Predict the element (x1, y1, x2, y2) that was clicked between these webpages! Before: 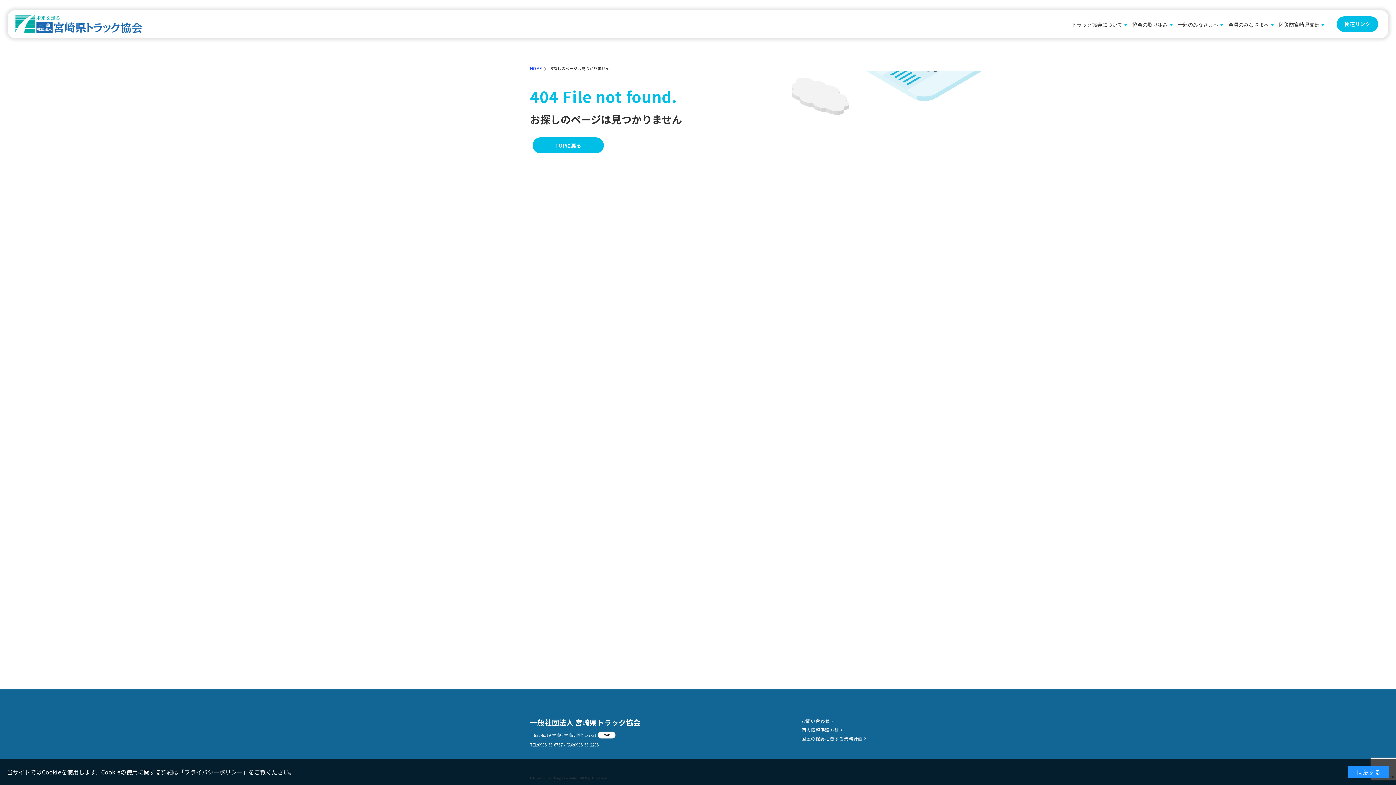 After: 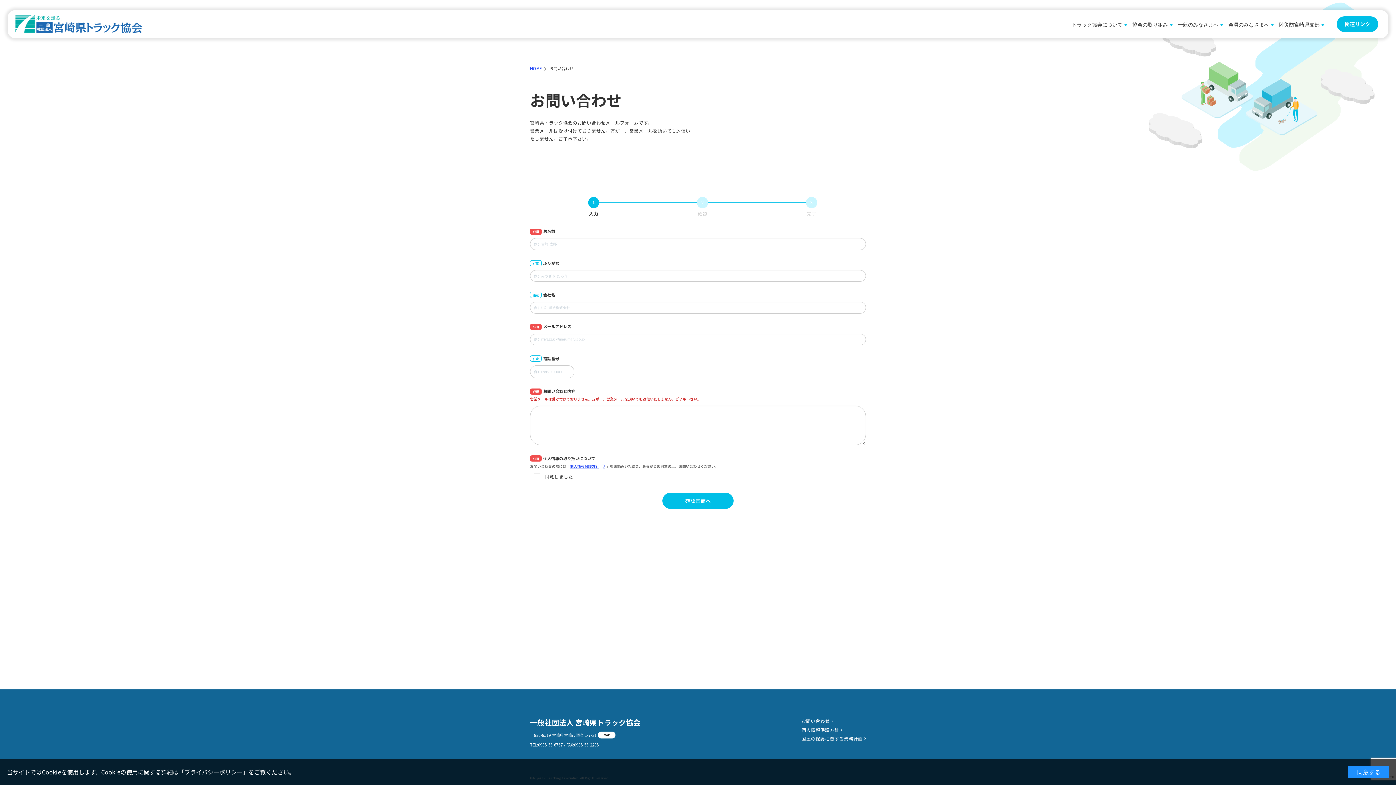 Action: label: お問い合わせ bbox: (801, 717, 833, 724)